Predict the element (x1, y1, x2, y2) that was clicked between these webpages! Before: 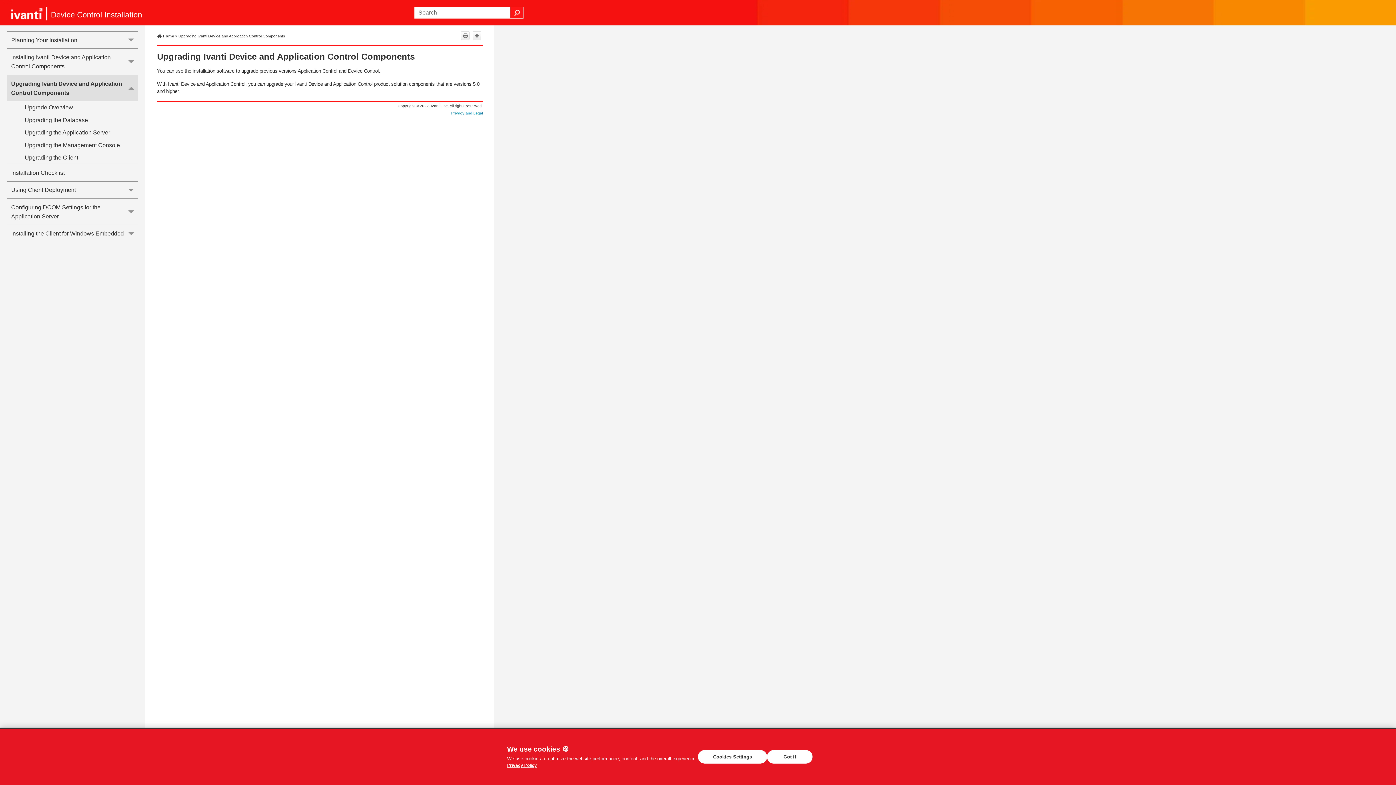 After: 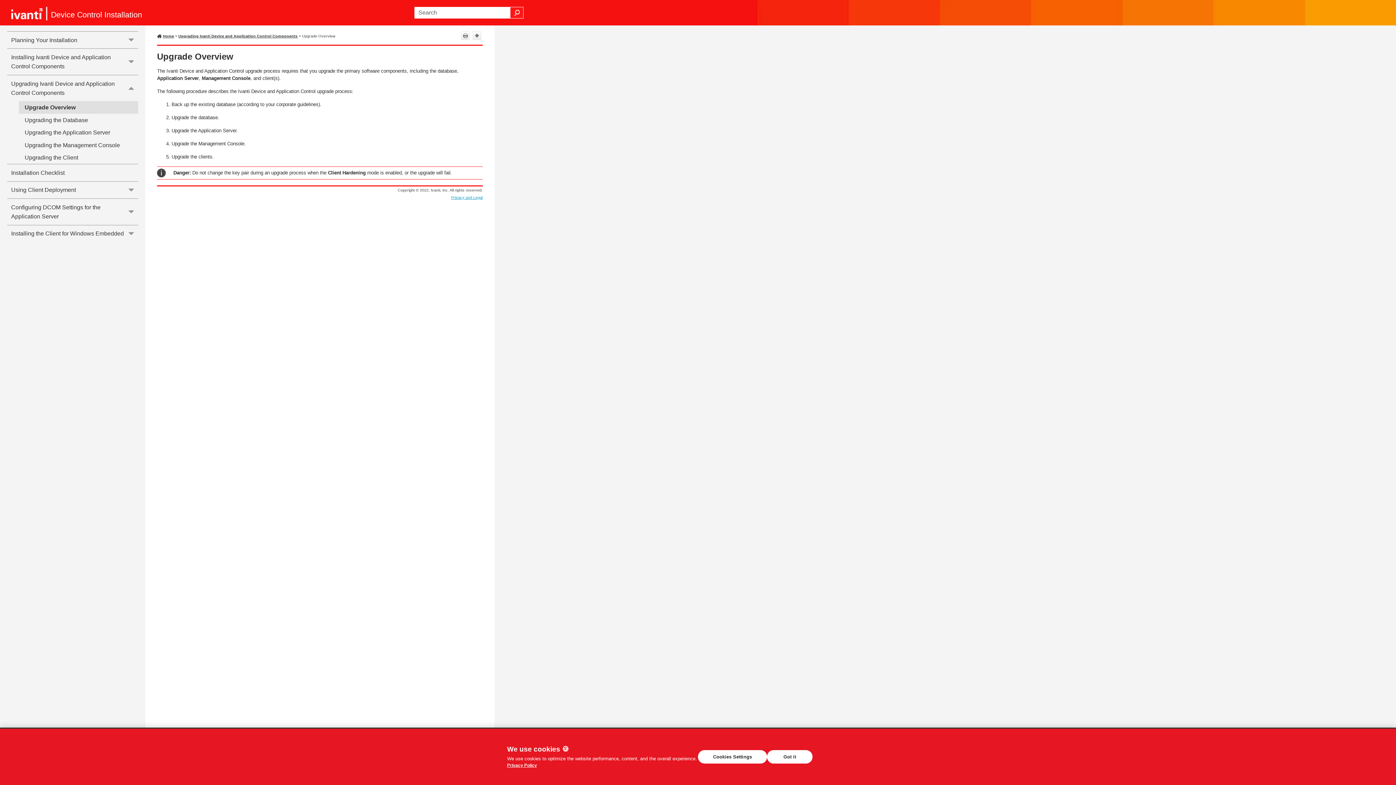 Action: bbox: (18, 101, 138, 113) label: Upgrade Overview